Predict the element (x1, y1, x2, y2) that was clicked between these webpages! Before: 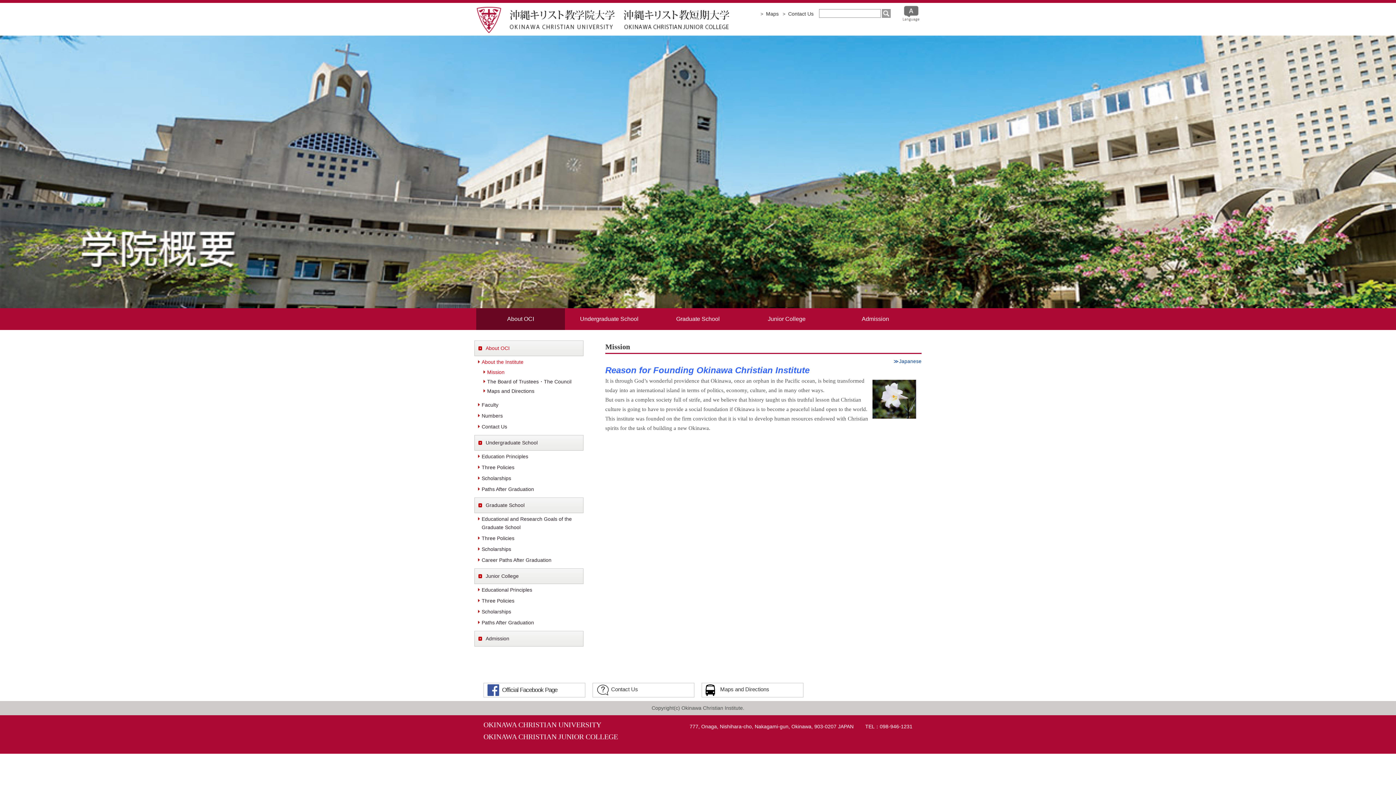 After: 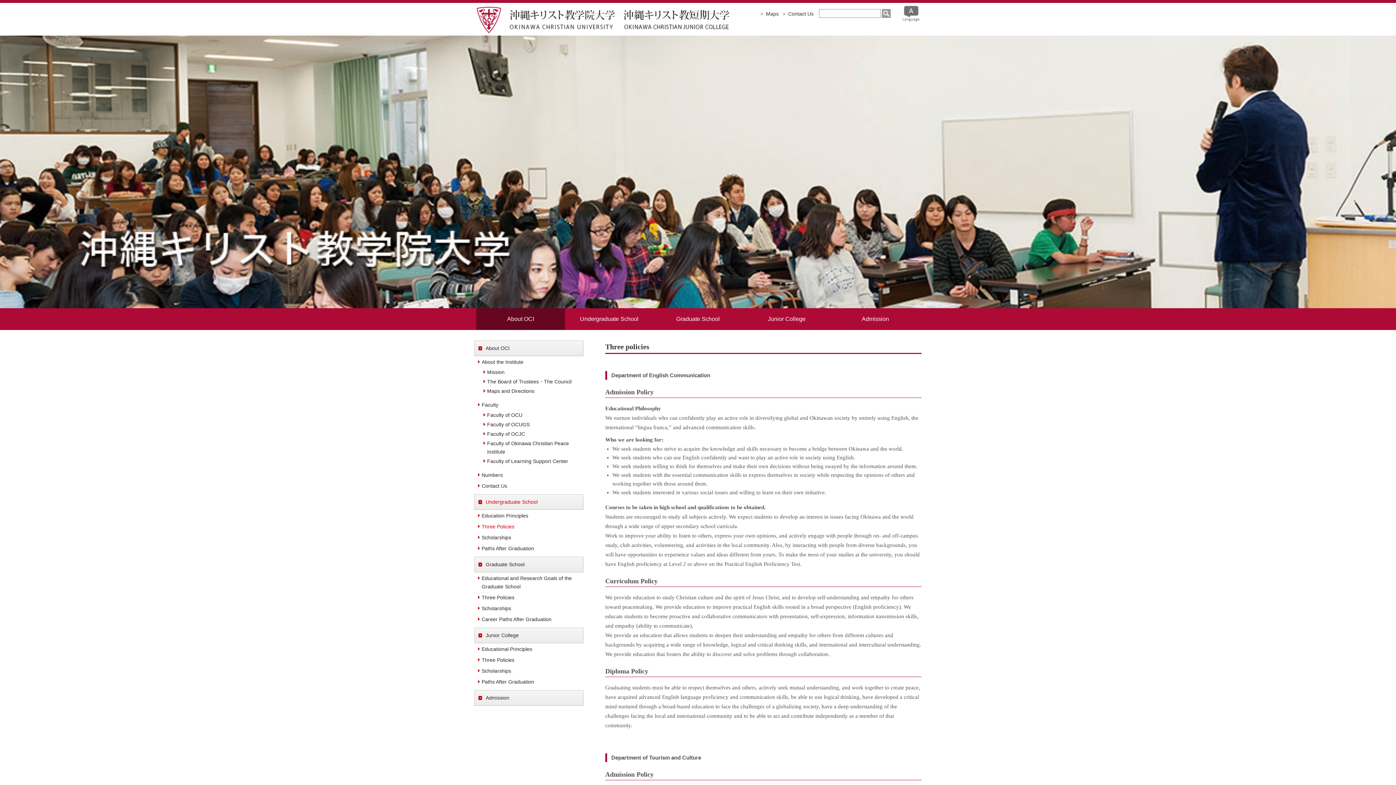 Action: label: Three Policies bbox: (474, 461, 583, 472)